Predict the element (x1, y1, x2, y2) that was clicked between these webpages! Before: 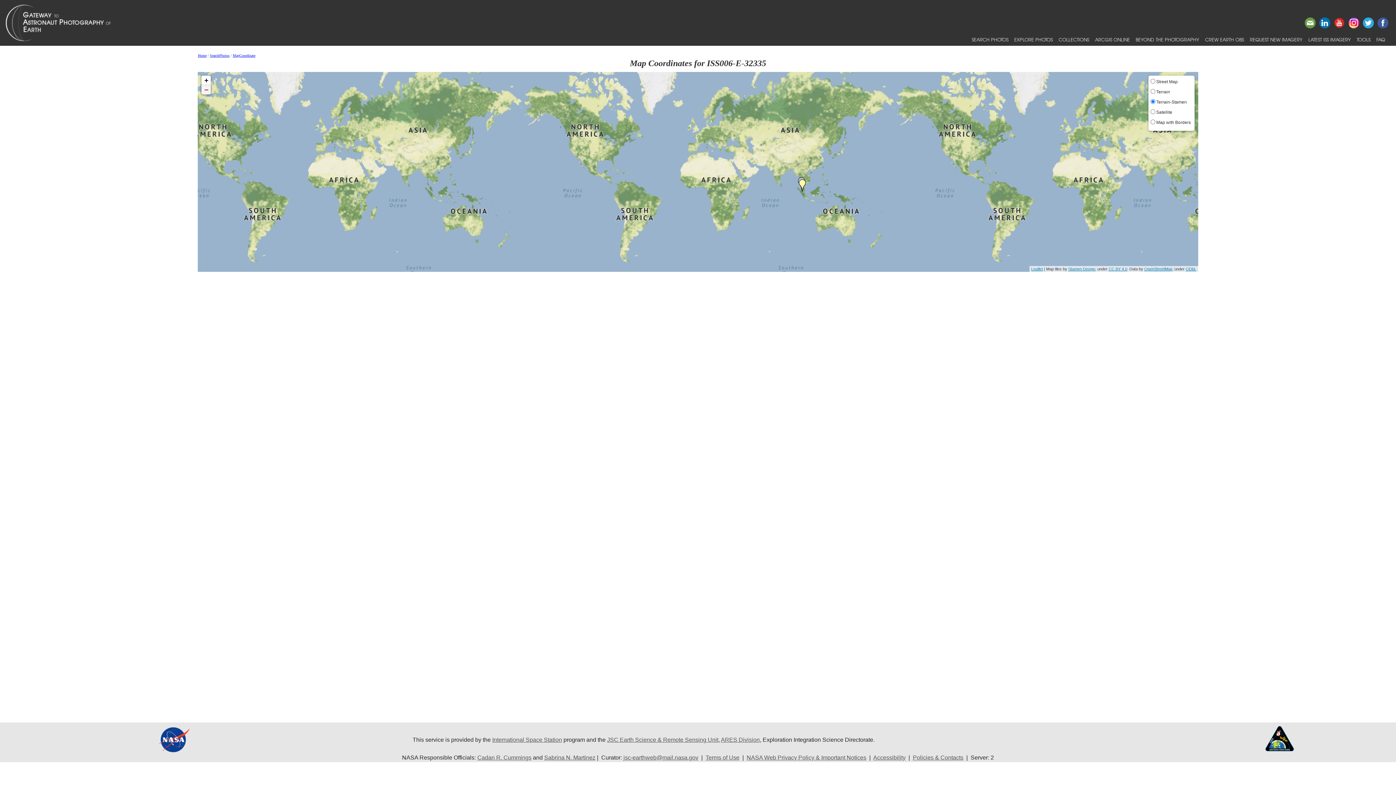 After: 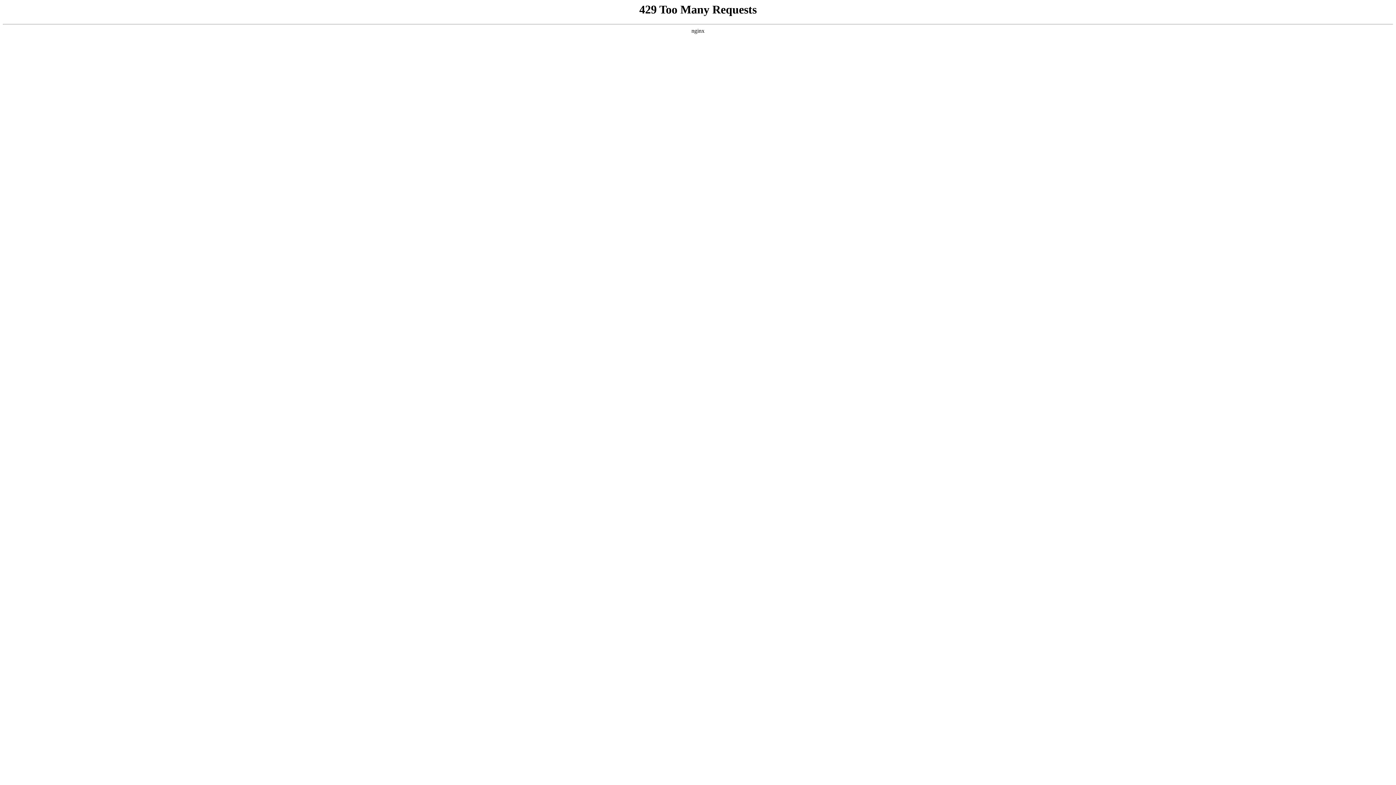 Action: bbox: (746, 755, 866, 761) label: NASA Web Privacy Policy & Important Notices